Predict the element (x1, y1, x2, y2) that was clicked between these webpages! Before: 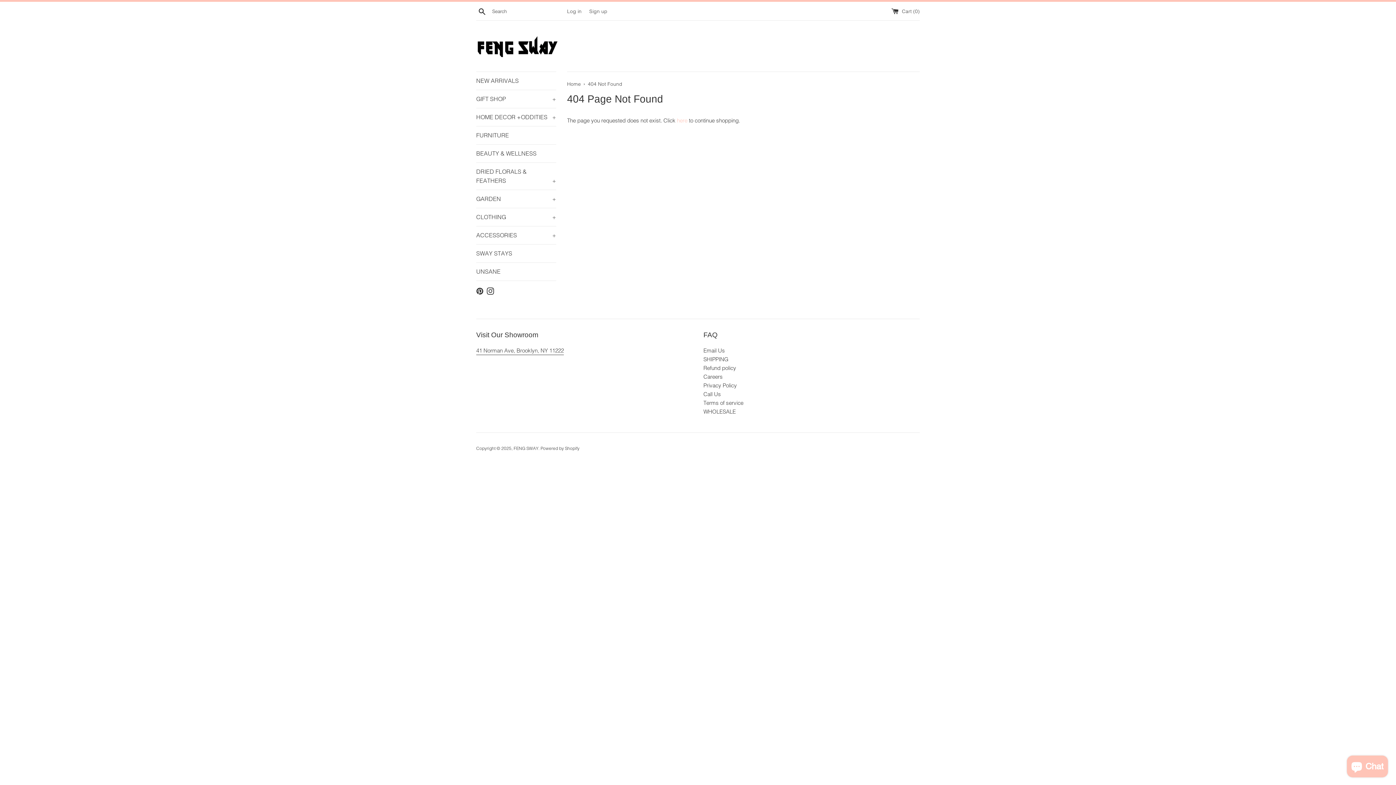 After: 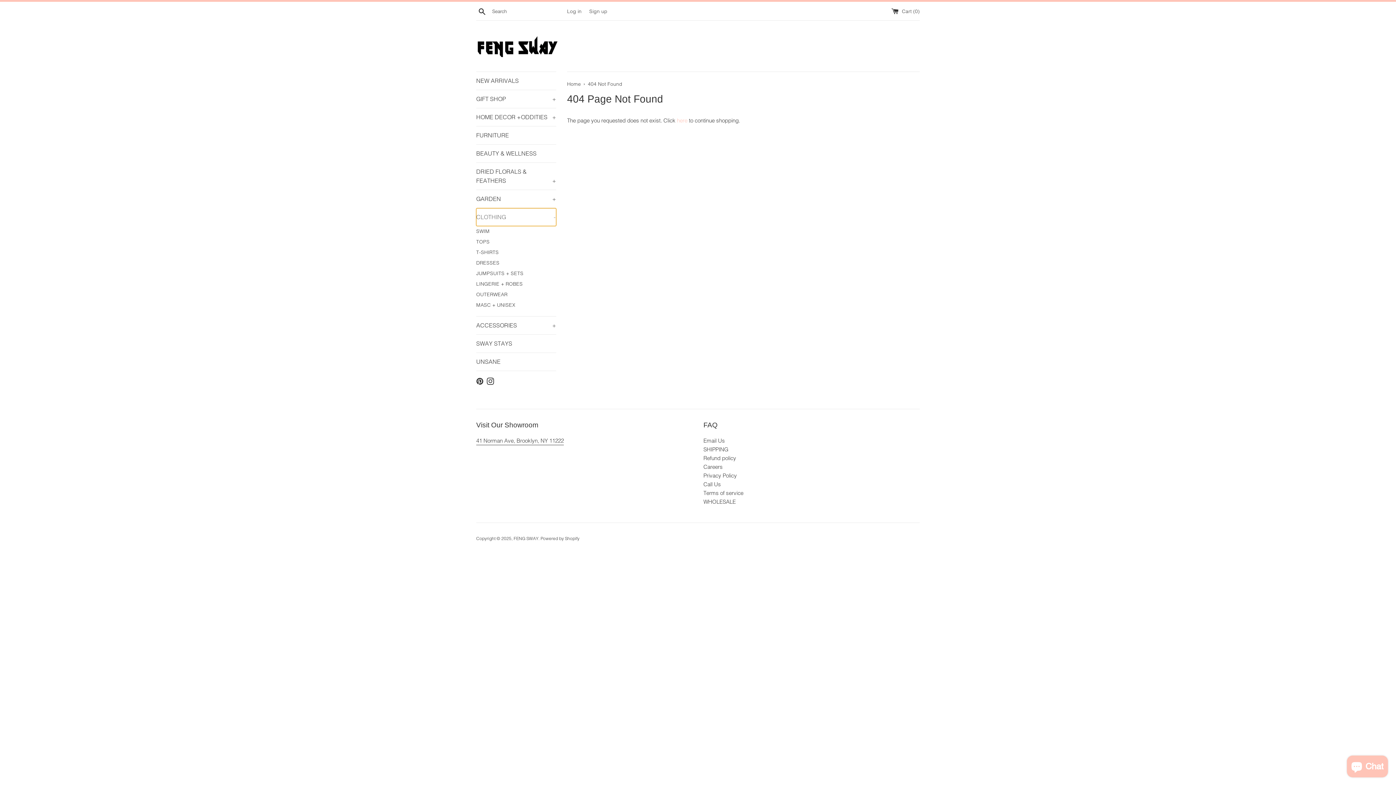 Action: label: CLOTHING
+ bbox: (476, 208, 556, 226)